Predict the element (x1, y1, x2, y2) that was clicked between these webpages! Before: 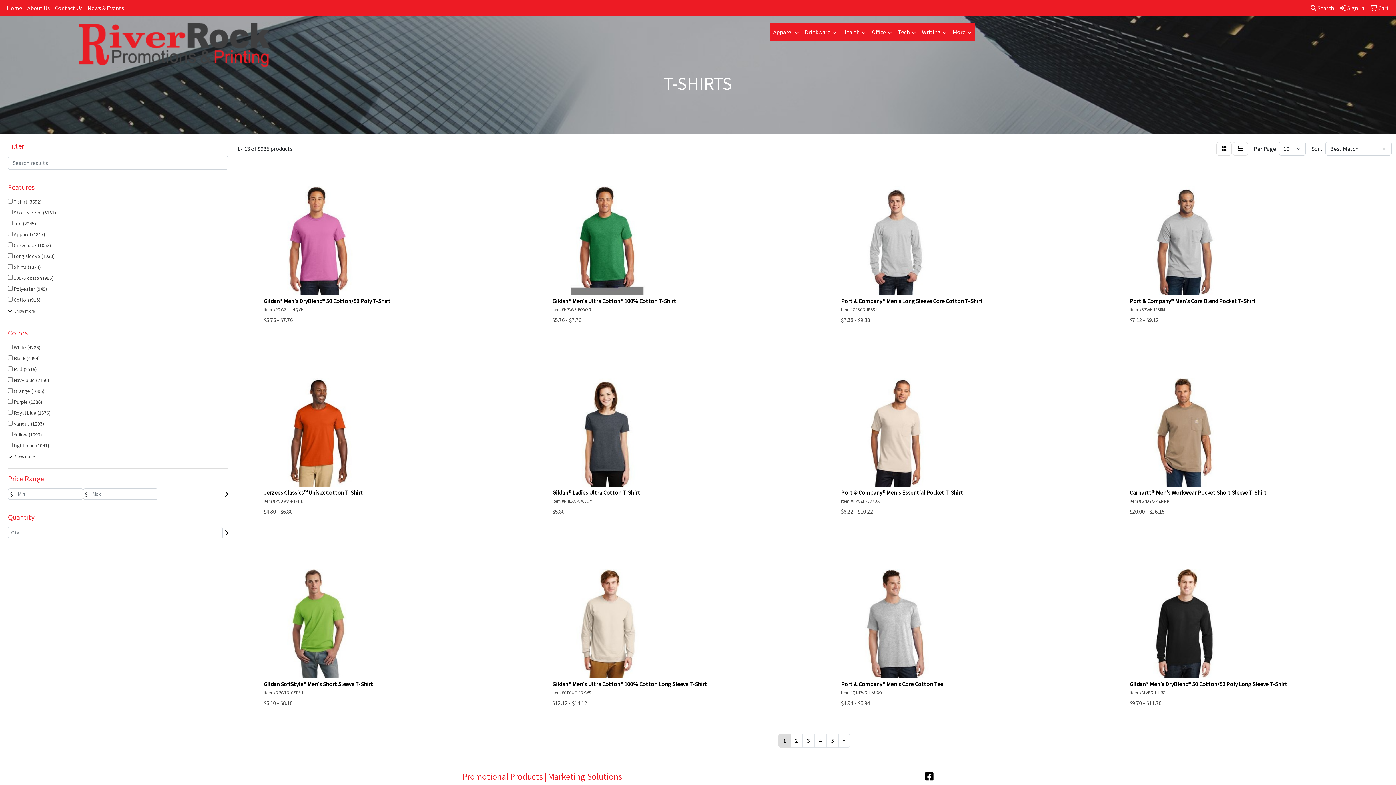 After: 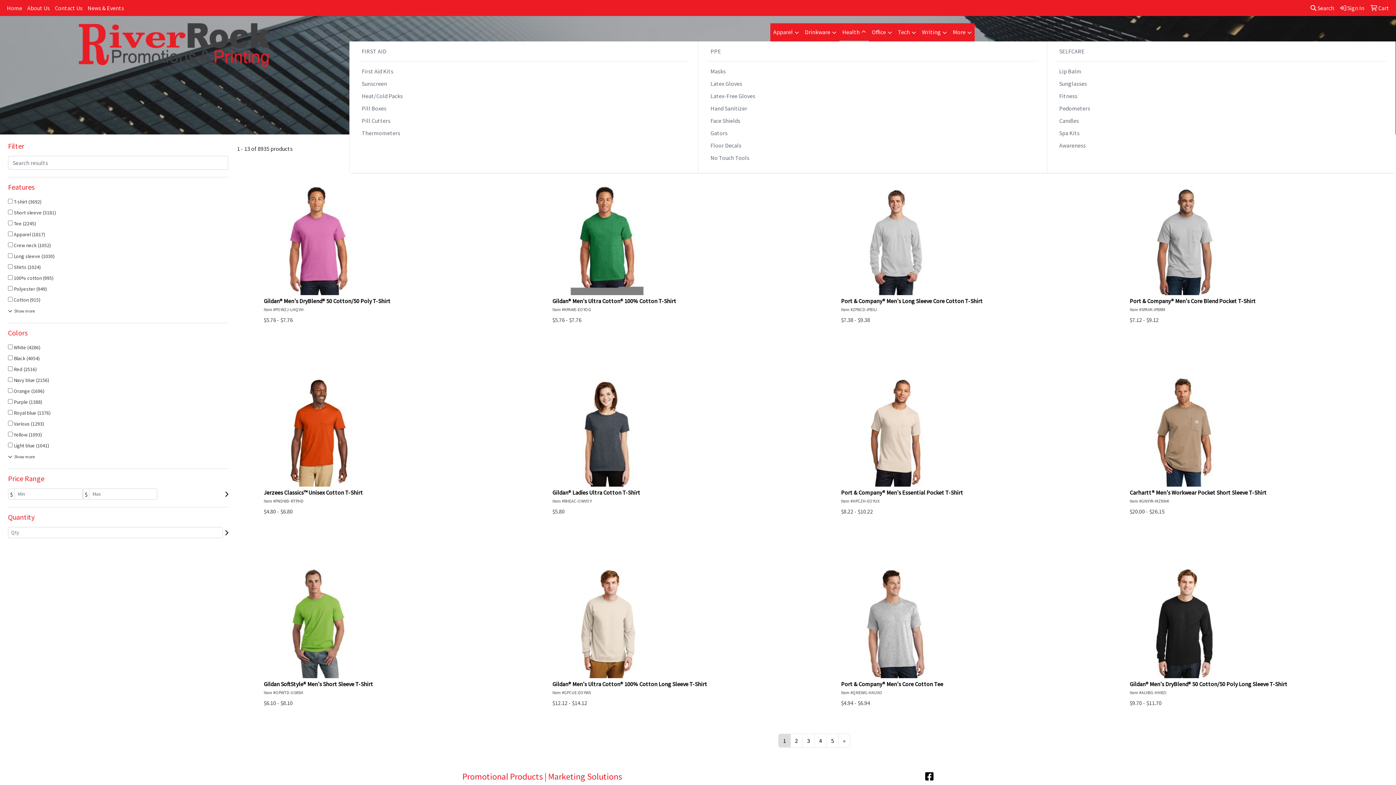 Action: label: Health bbox: (839, 23, 869, 41)